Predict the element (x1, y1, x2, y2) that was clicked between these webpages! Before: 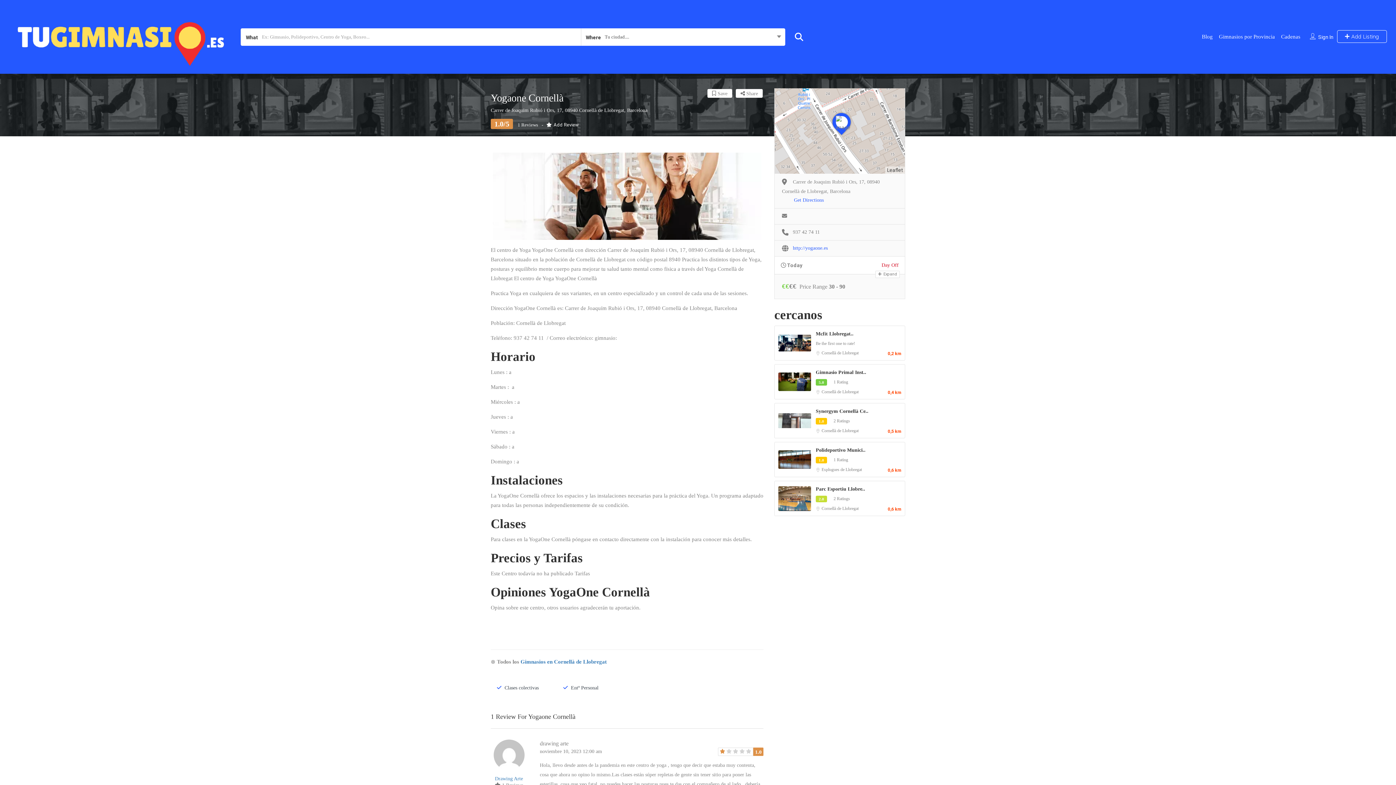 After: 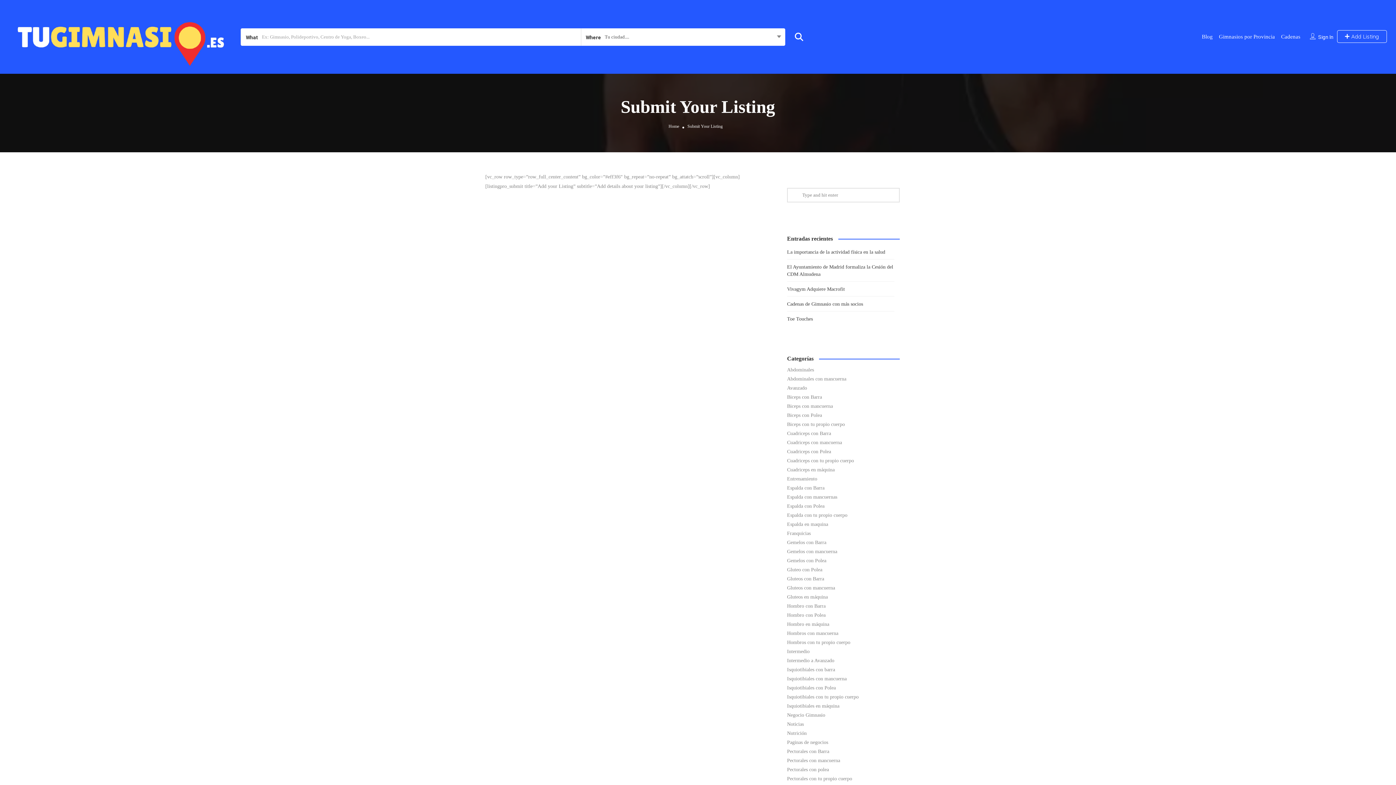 Action: label:  Add Listing bbox: (1337, 30, 1387, 42)